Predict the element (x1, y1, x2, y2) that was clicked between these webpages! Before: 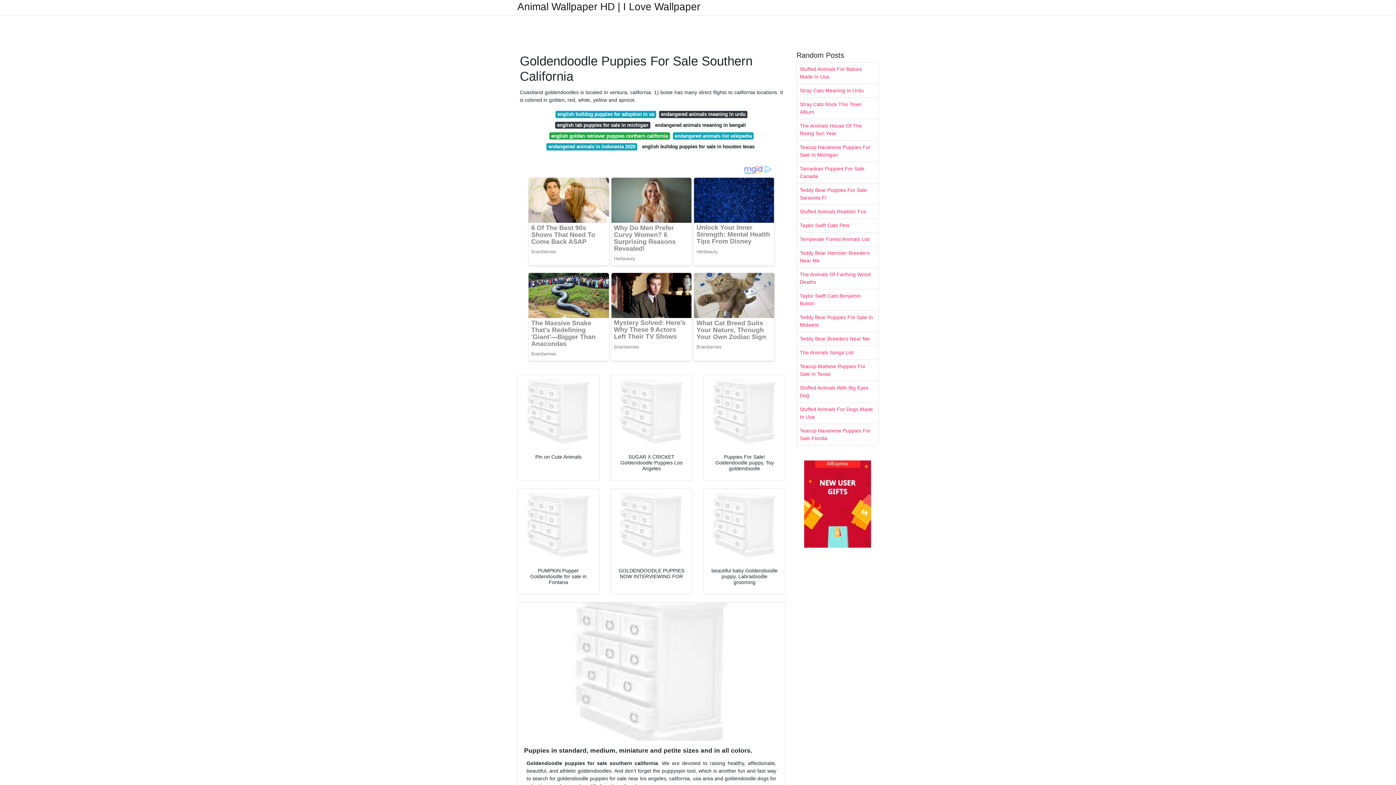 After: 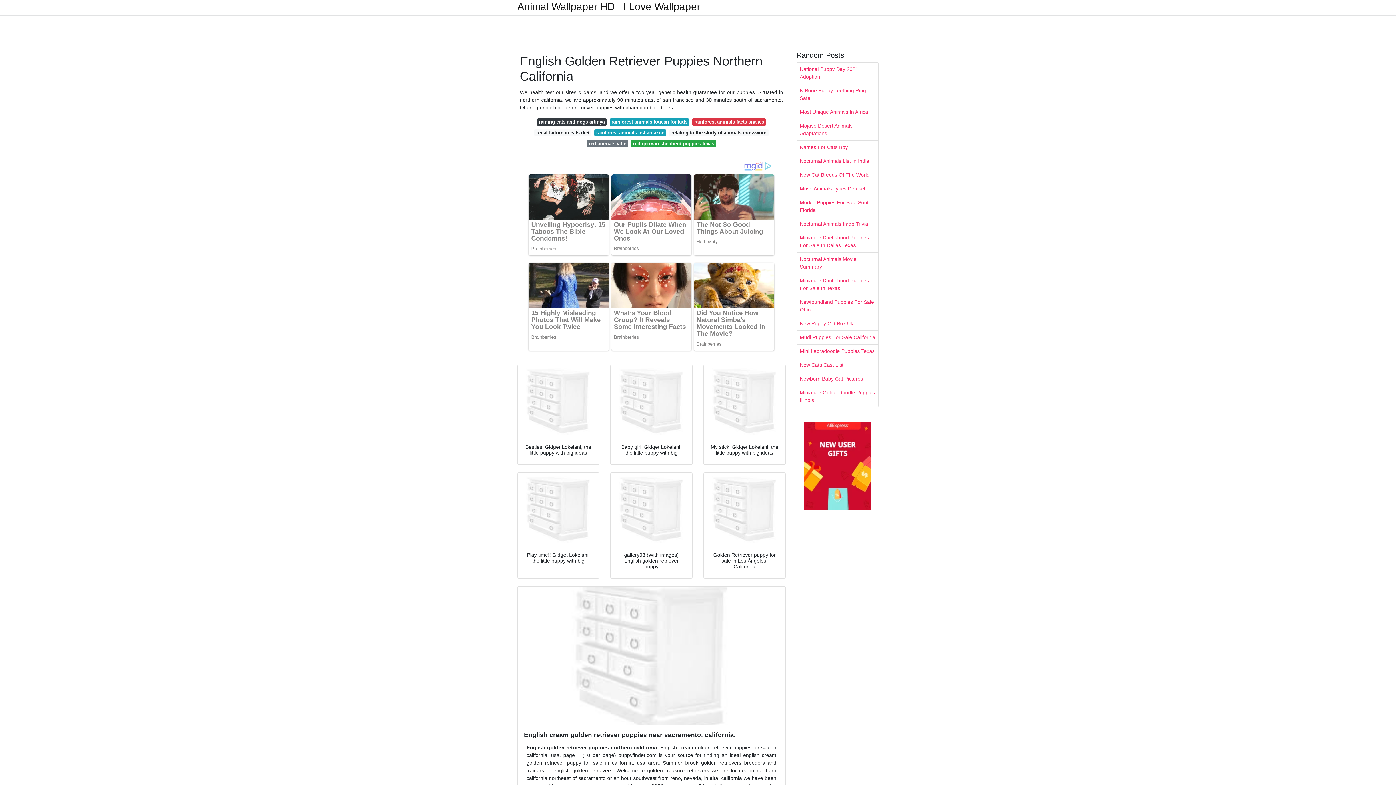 Action: bbox: (549, 132, 670, 139) label: english golden retriever puppies northern california